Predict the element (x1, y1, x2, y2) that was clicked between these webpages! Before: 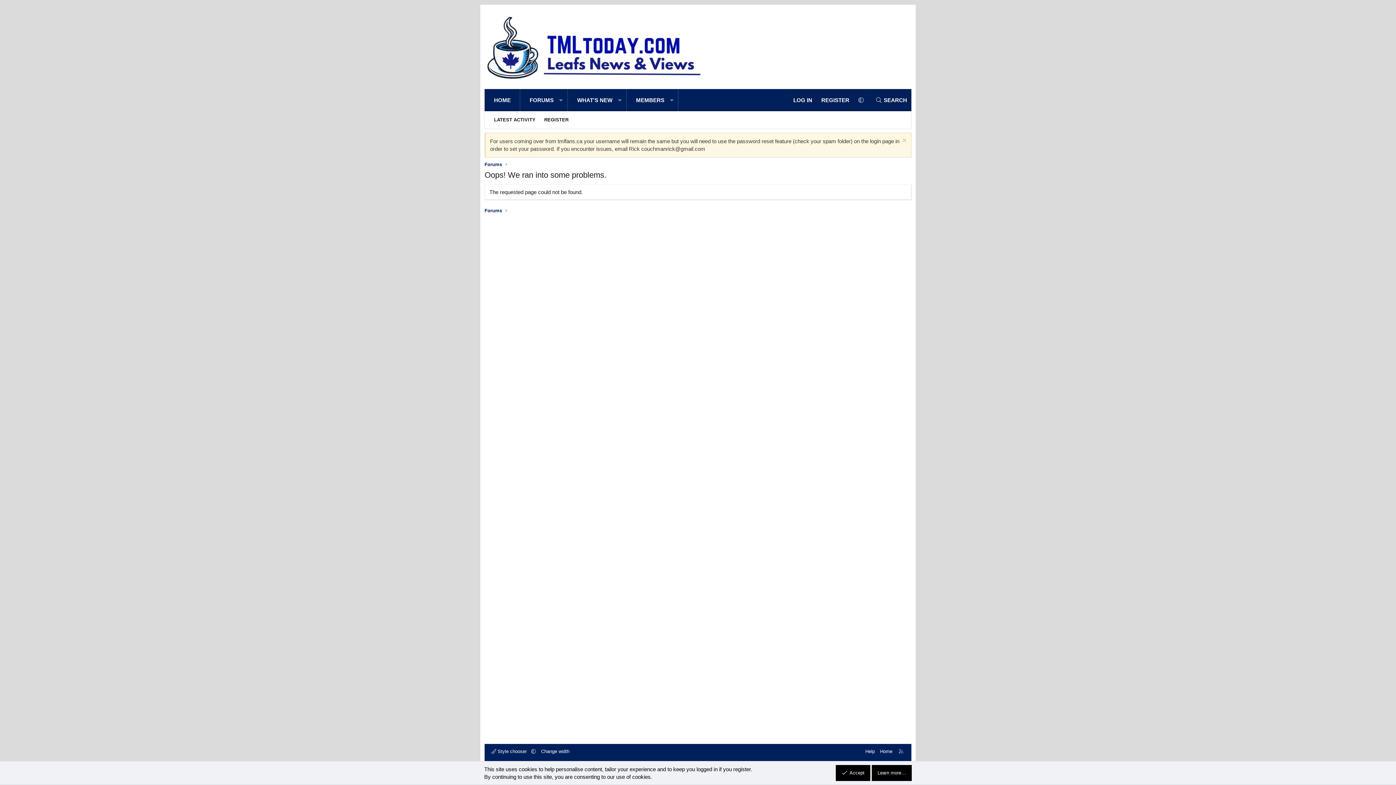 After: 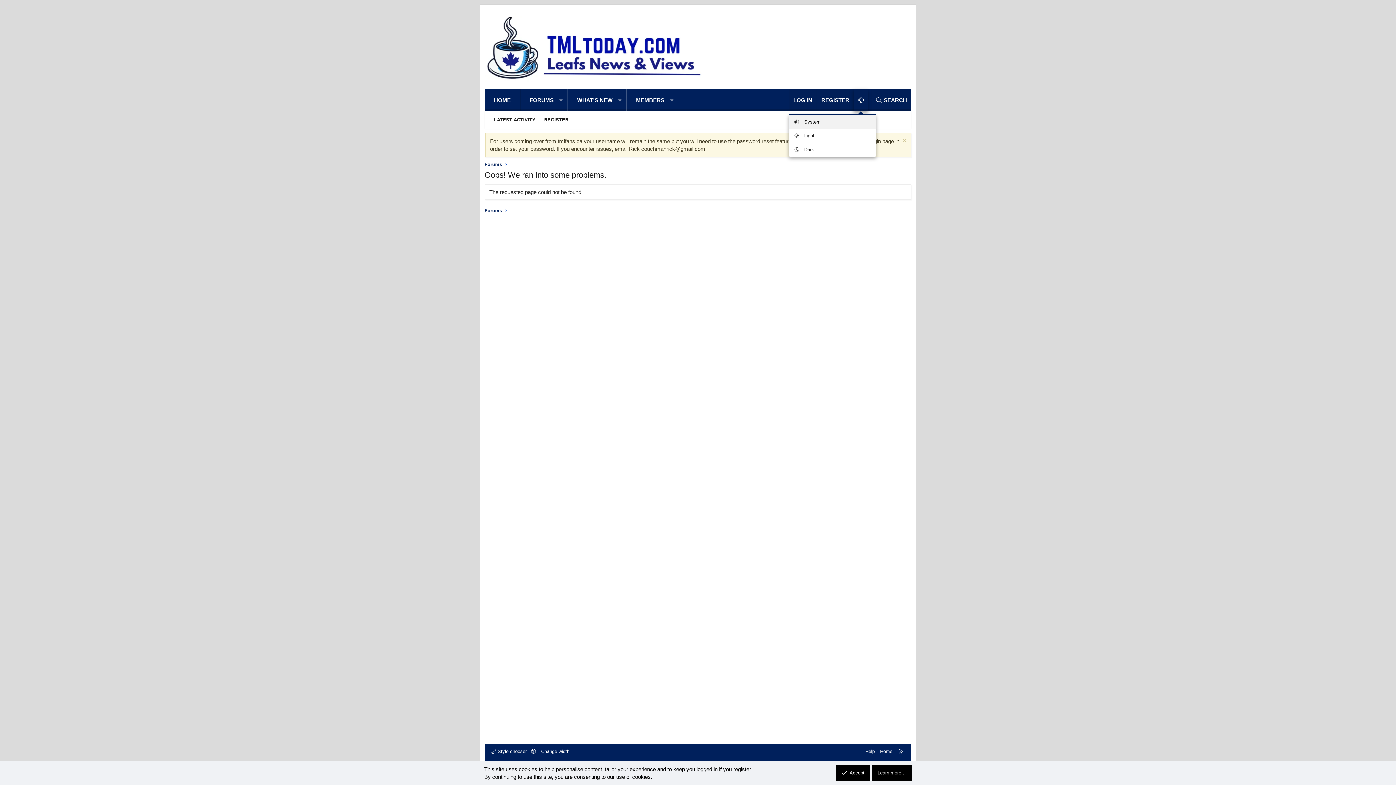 Action: bbox: (853, 89, 868, 111)